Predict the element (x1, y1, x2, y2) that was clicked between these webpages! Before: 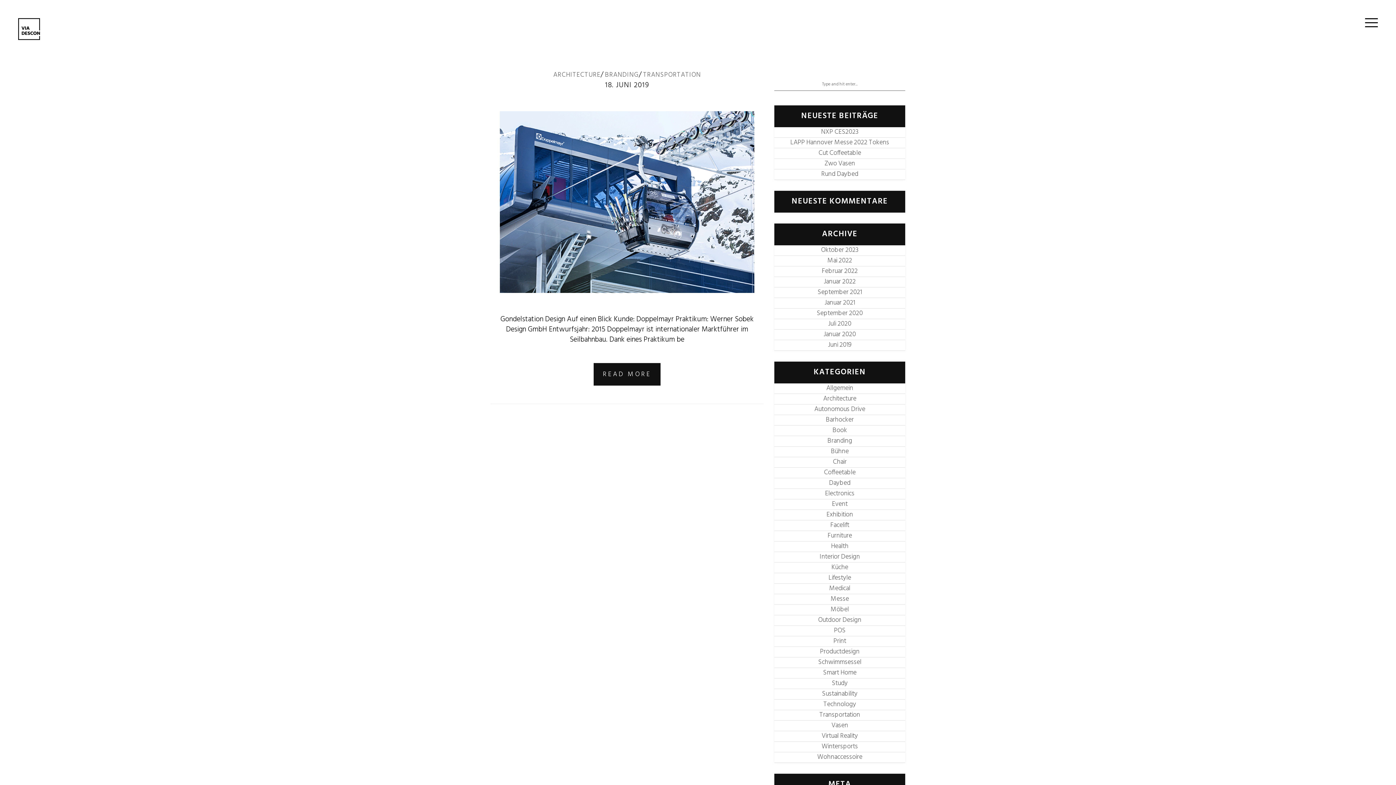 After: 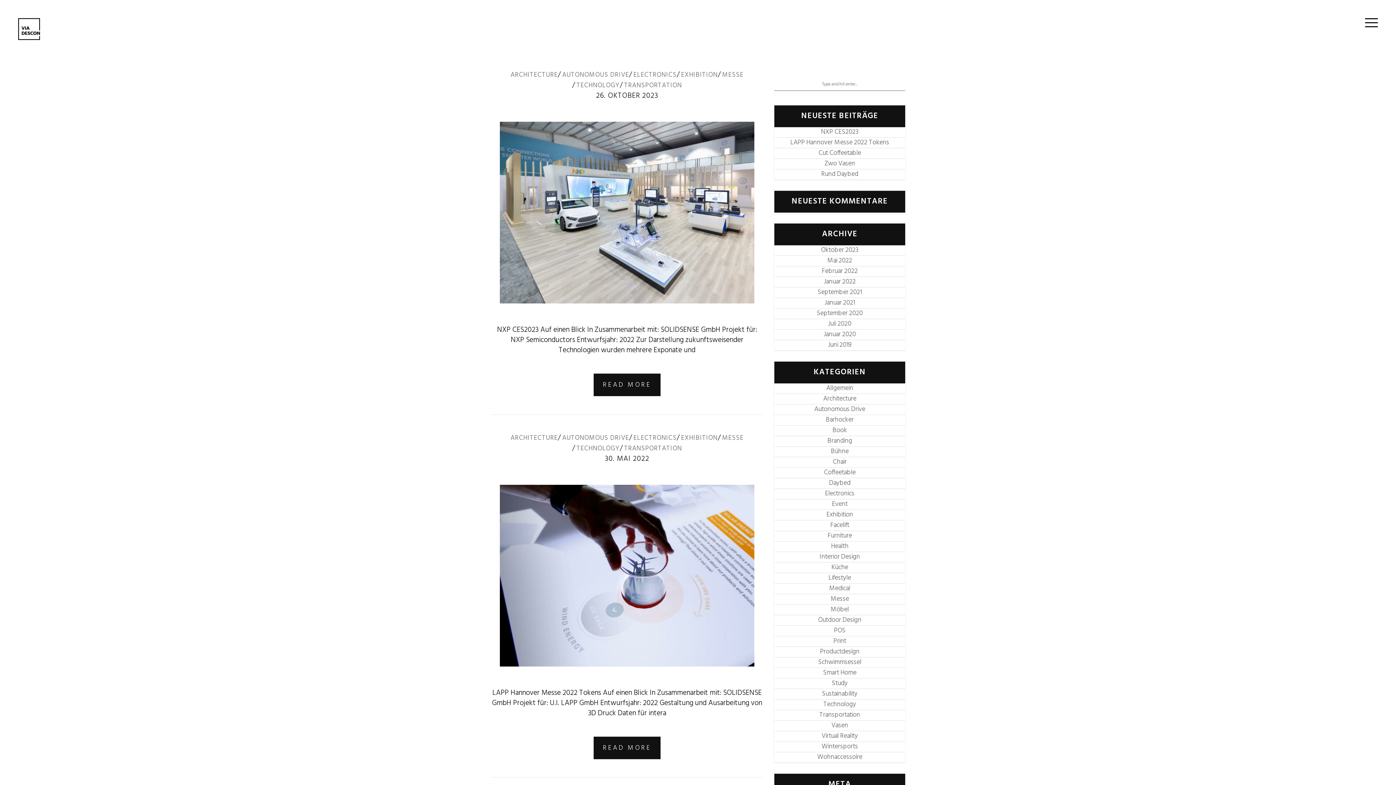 Action: label: Transportation bbox: (819, 710, 860, 720)